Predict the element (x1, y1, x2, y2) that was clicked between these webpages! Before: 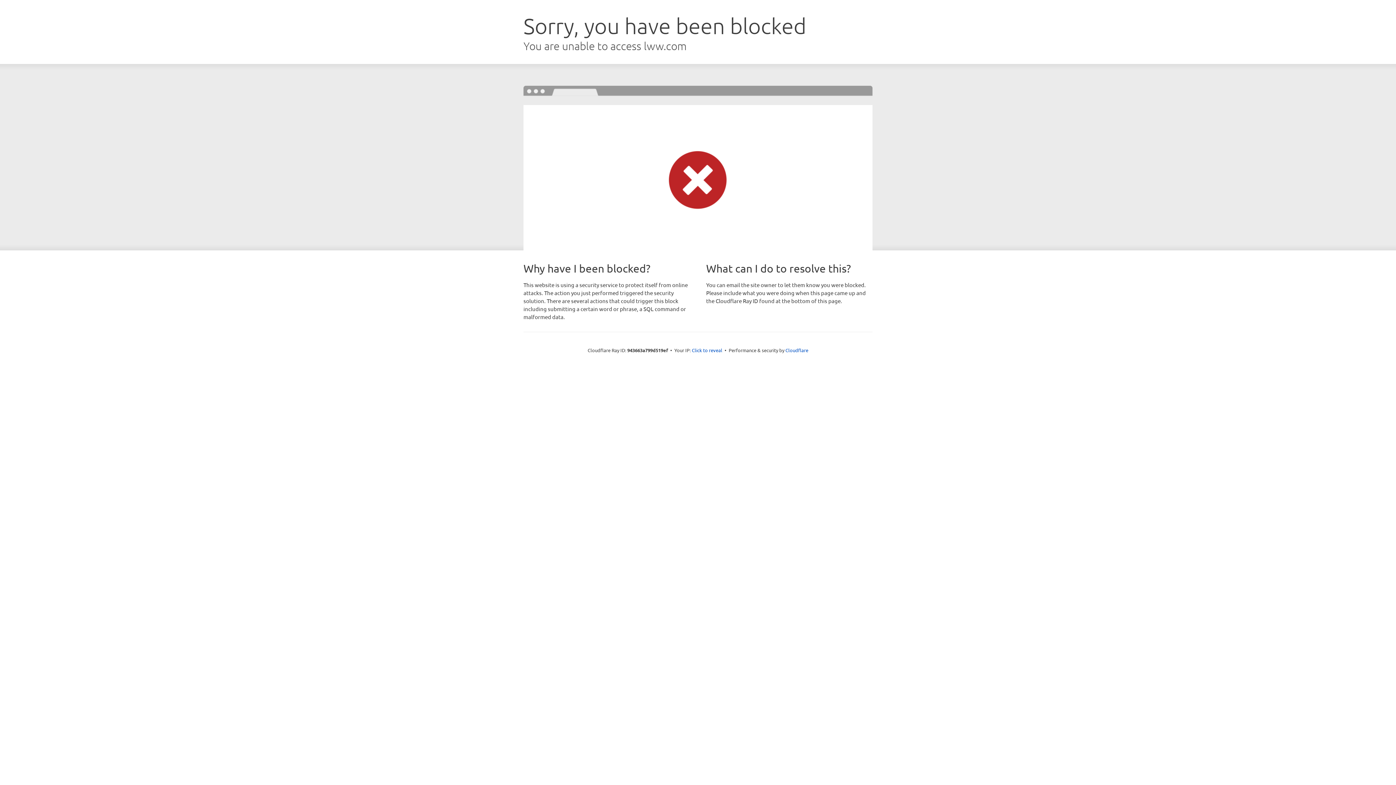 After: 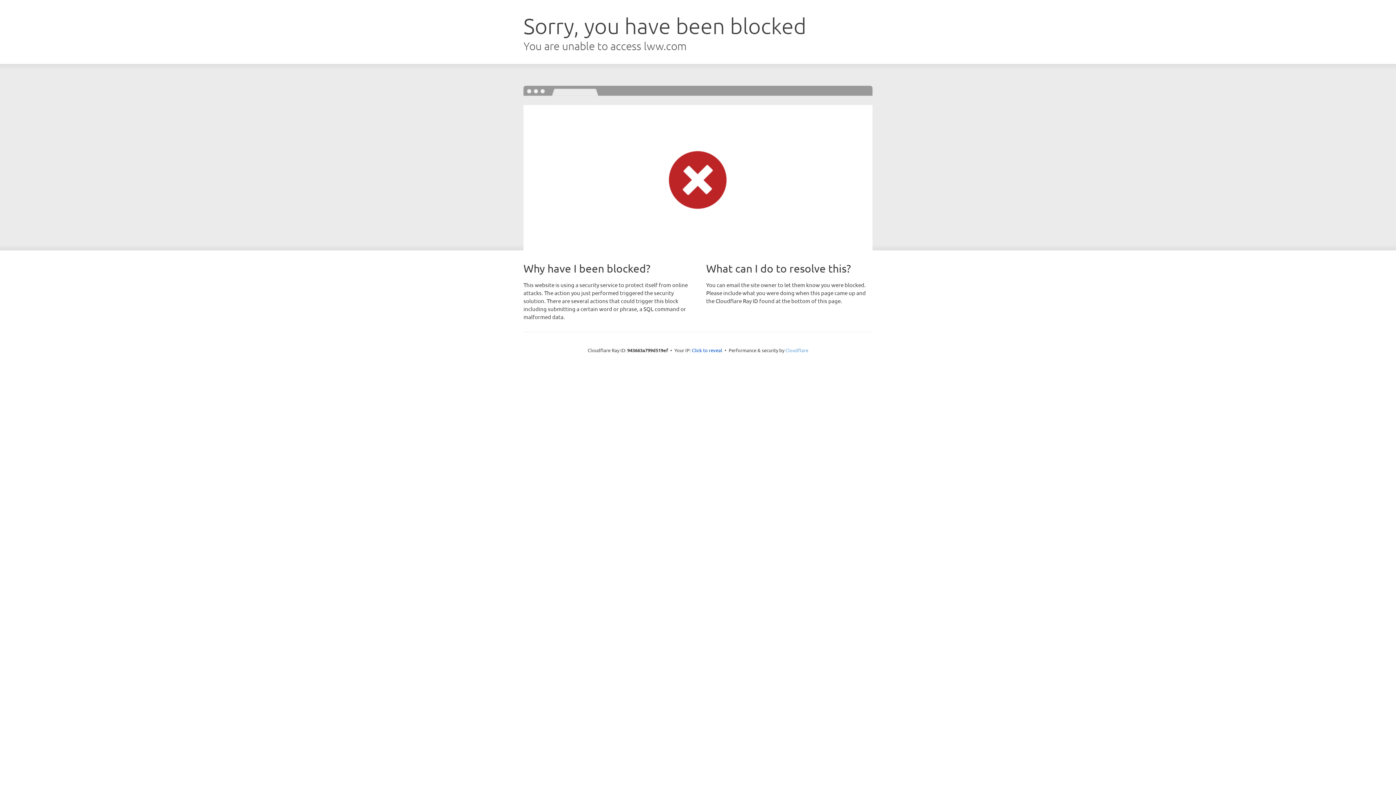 Action: bbox: (785, 347, 808, 353) label: Cloudflare